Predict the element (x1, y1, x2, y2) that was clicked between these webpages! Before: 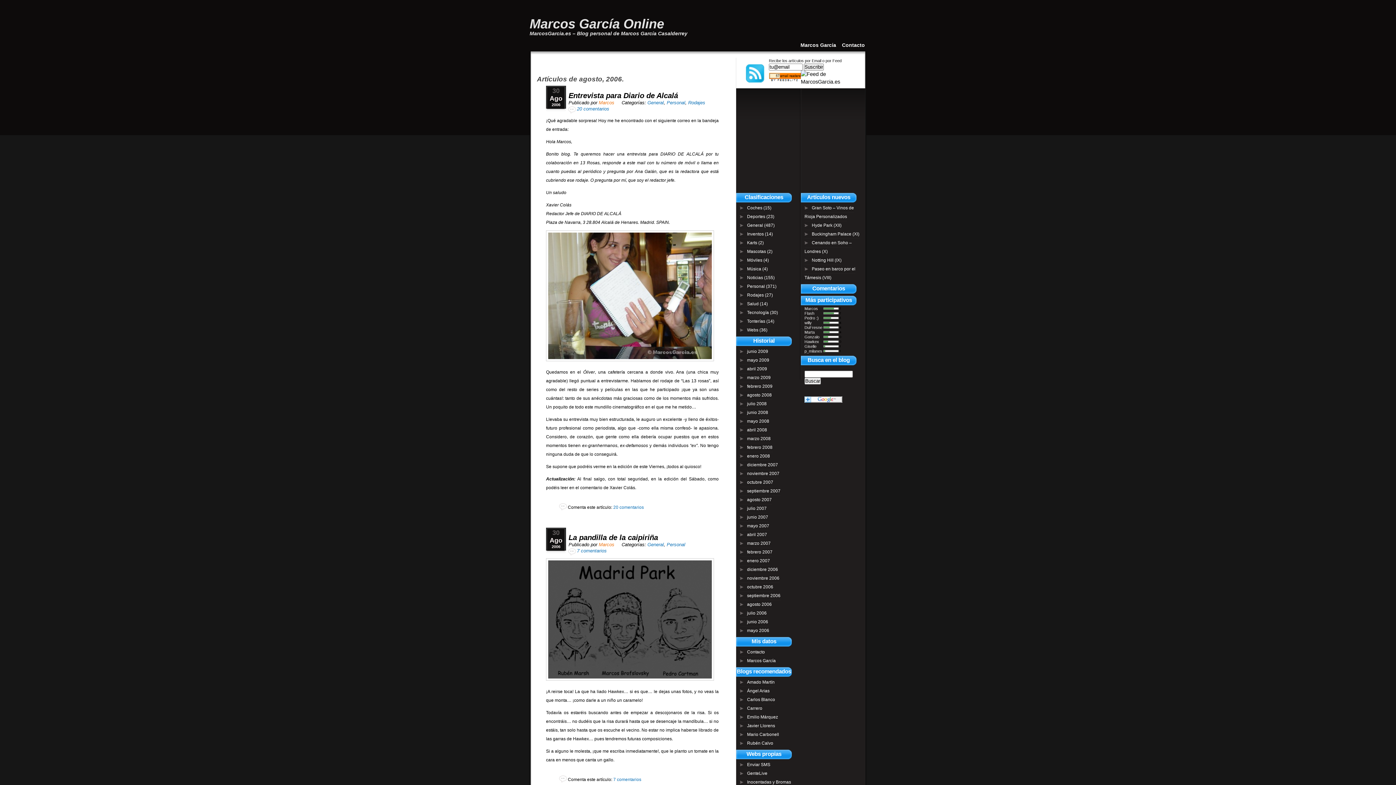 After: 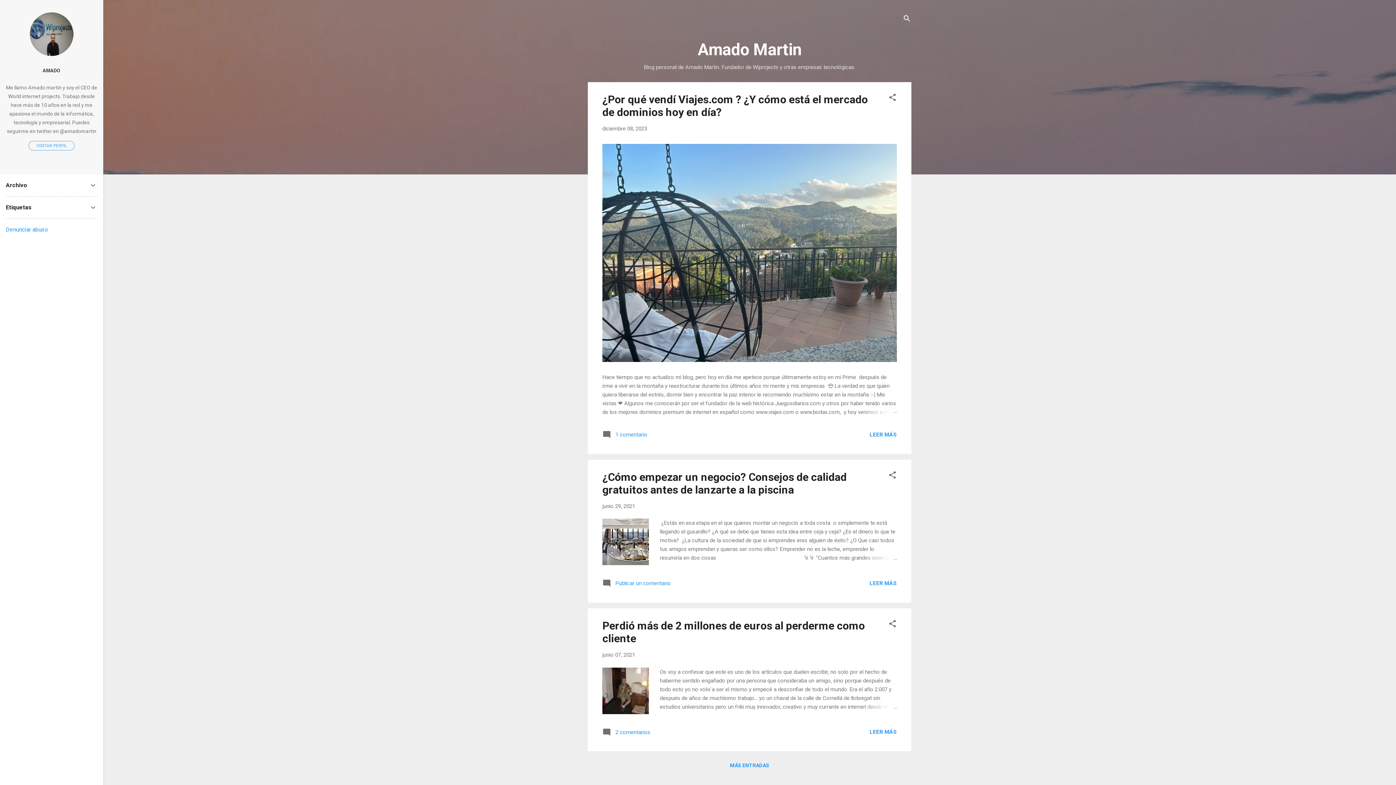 Action: label: Amado Martín bbox: (740, 680, 774, 687)